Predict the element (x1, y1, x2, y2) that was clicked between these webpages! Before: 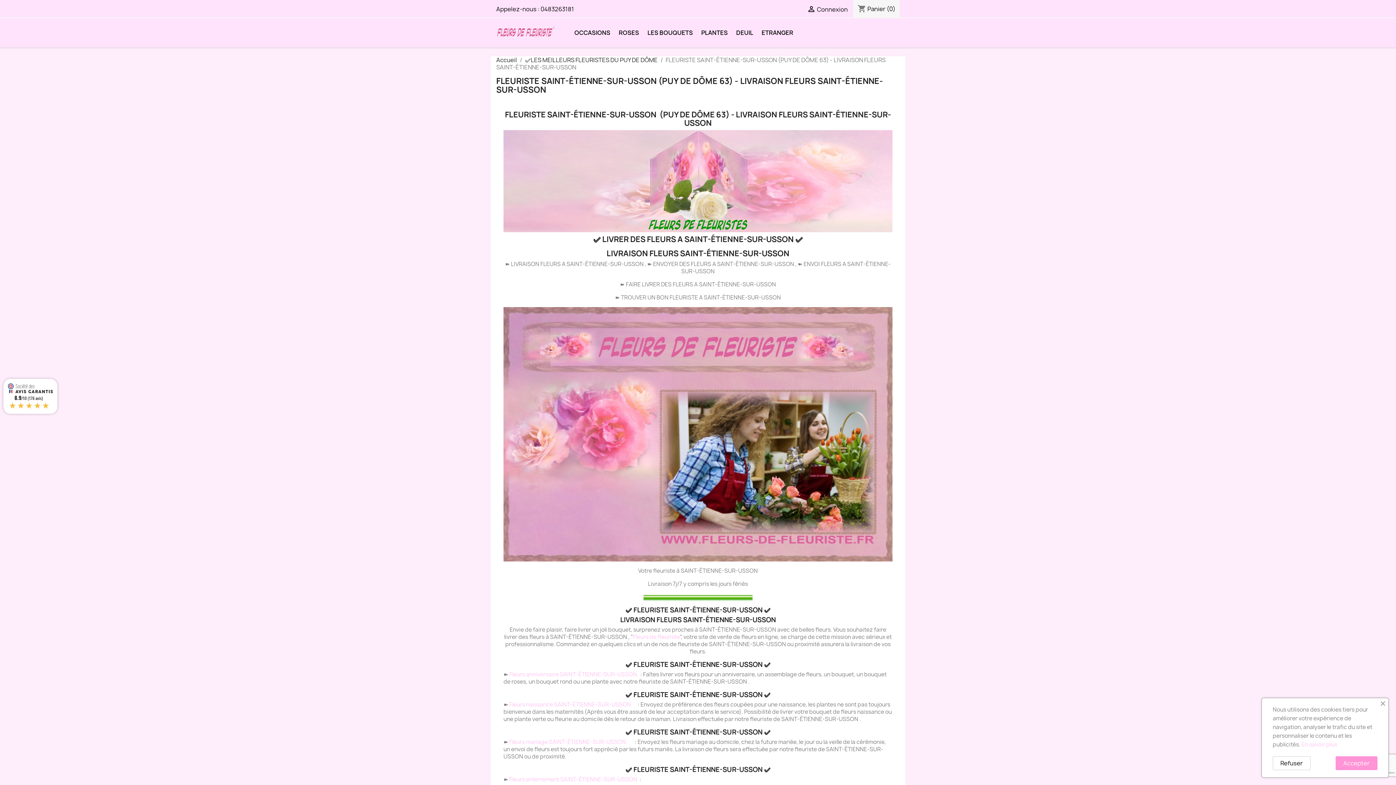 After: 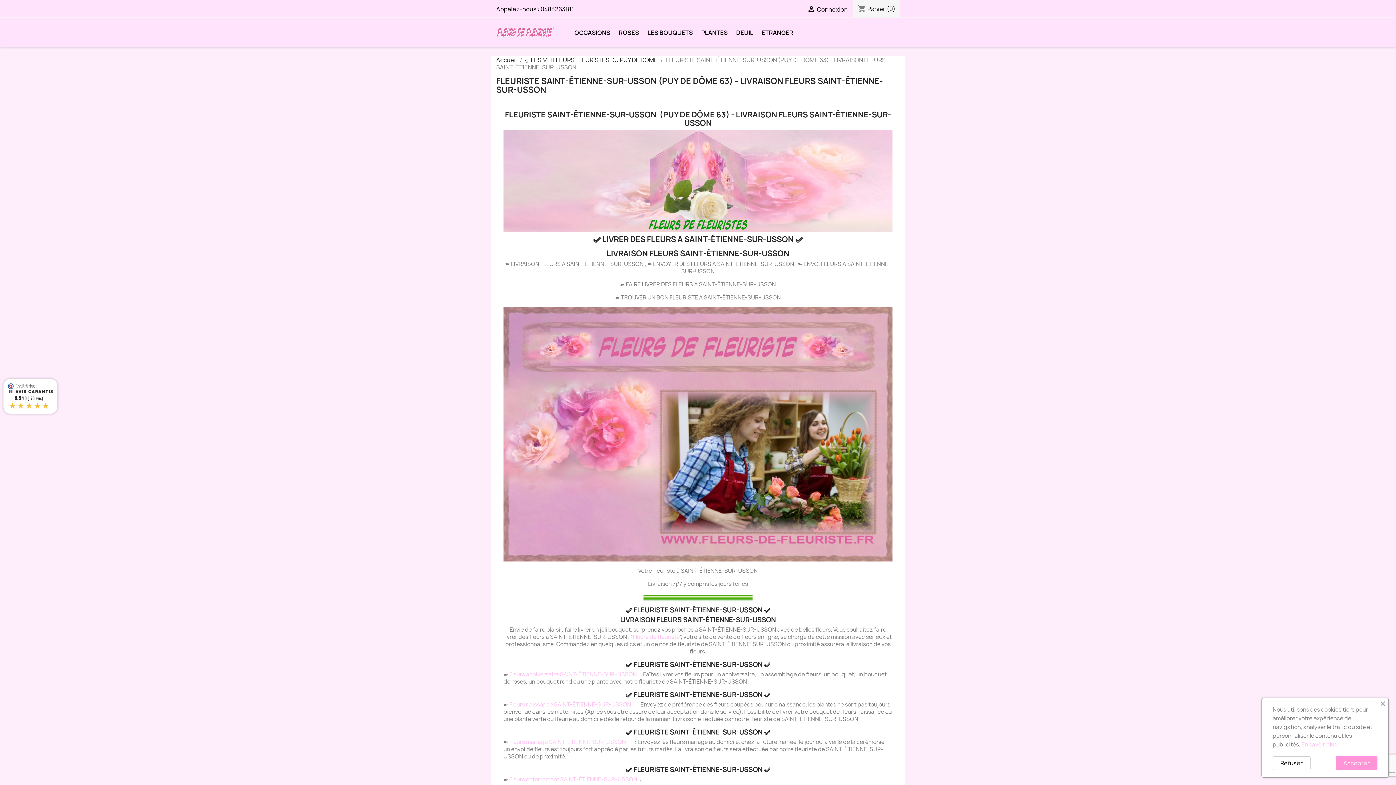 Action: bbox: (509, 701, 632, 708) label: Fleurs naissance SAINT-ÉTIENNE-SUR-USSON 